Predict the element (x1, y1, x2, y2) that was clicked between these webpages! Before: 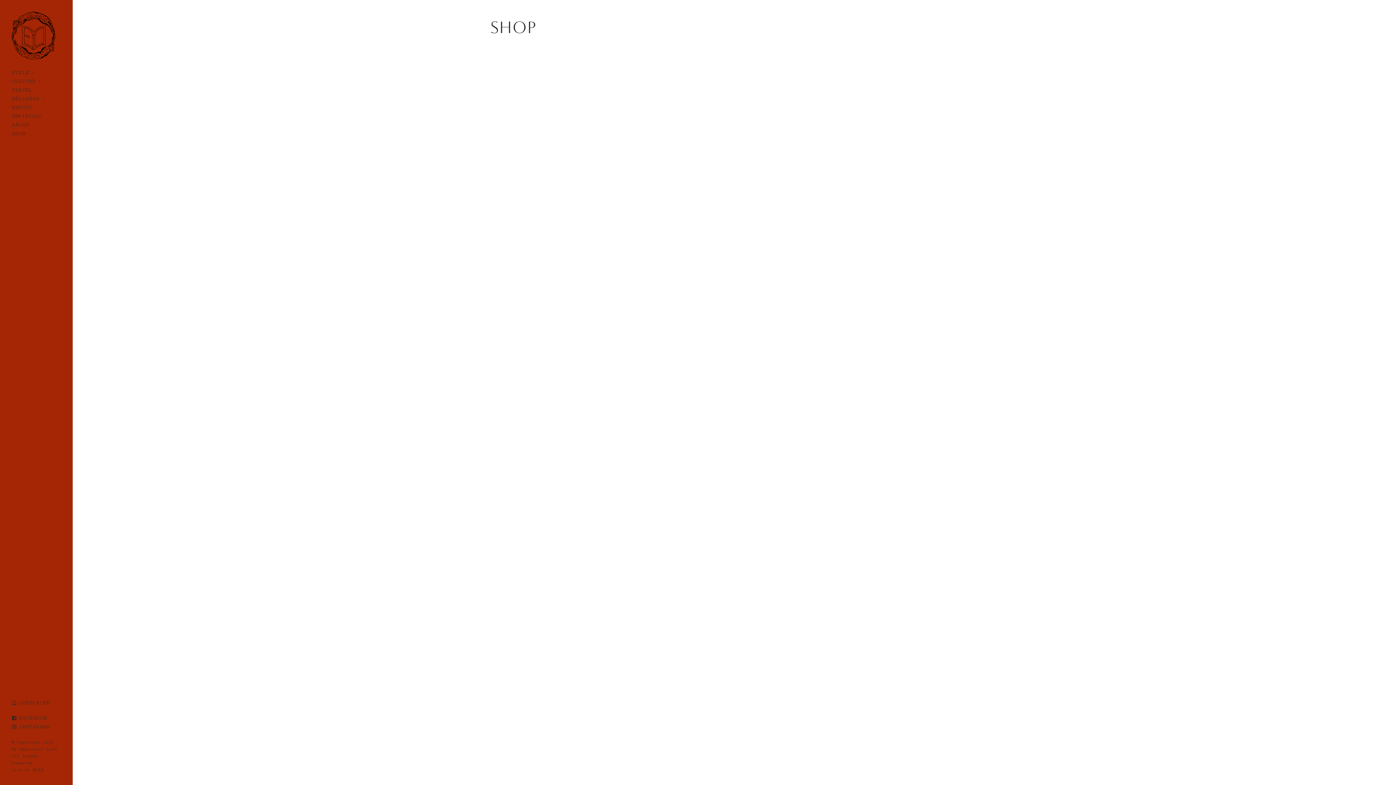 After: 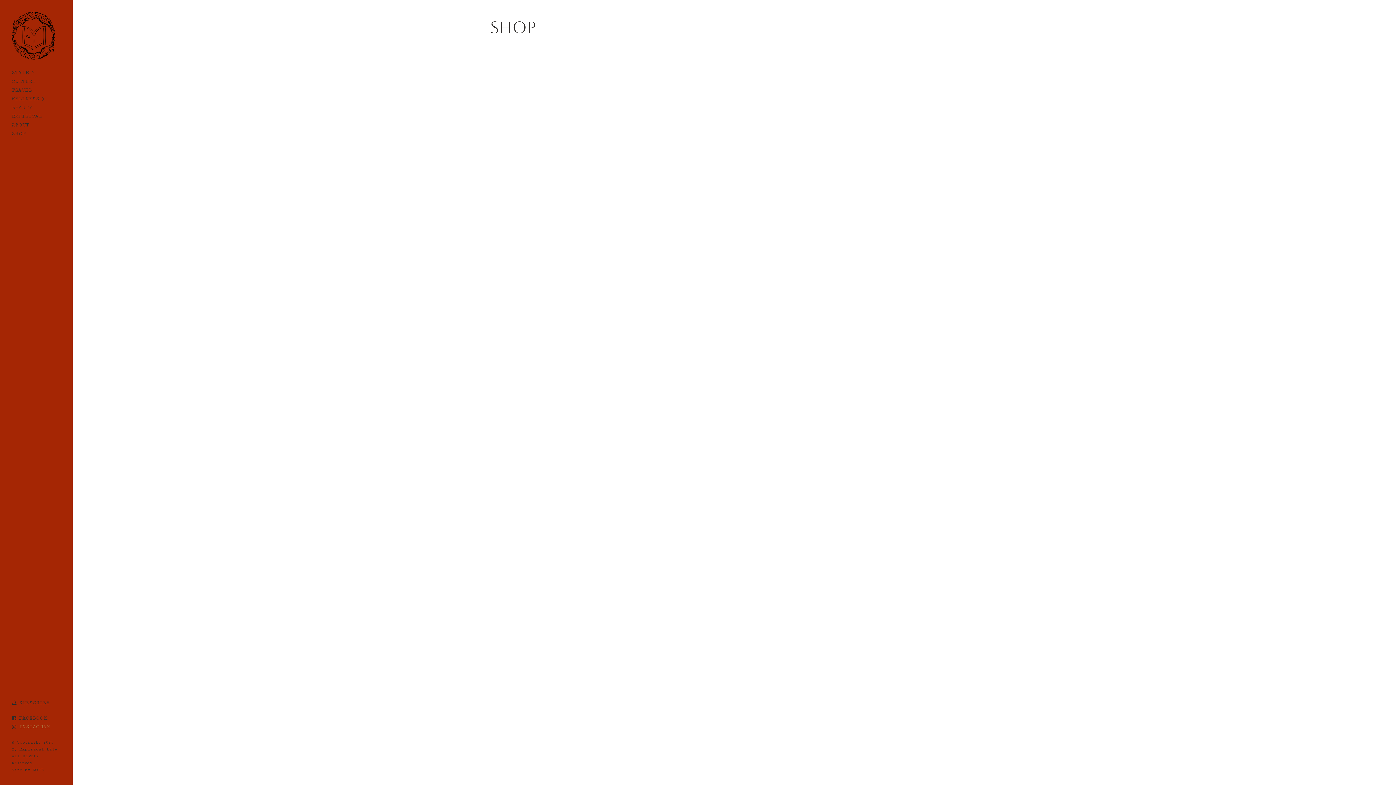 Action: bbox: (11, 724, 49, 730) label: INSTAGRAM